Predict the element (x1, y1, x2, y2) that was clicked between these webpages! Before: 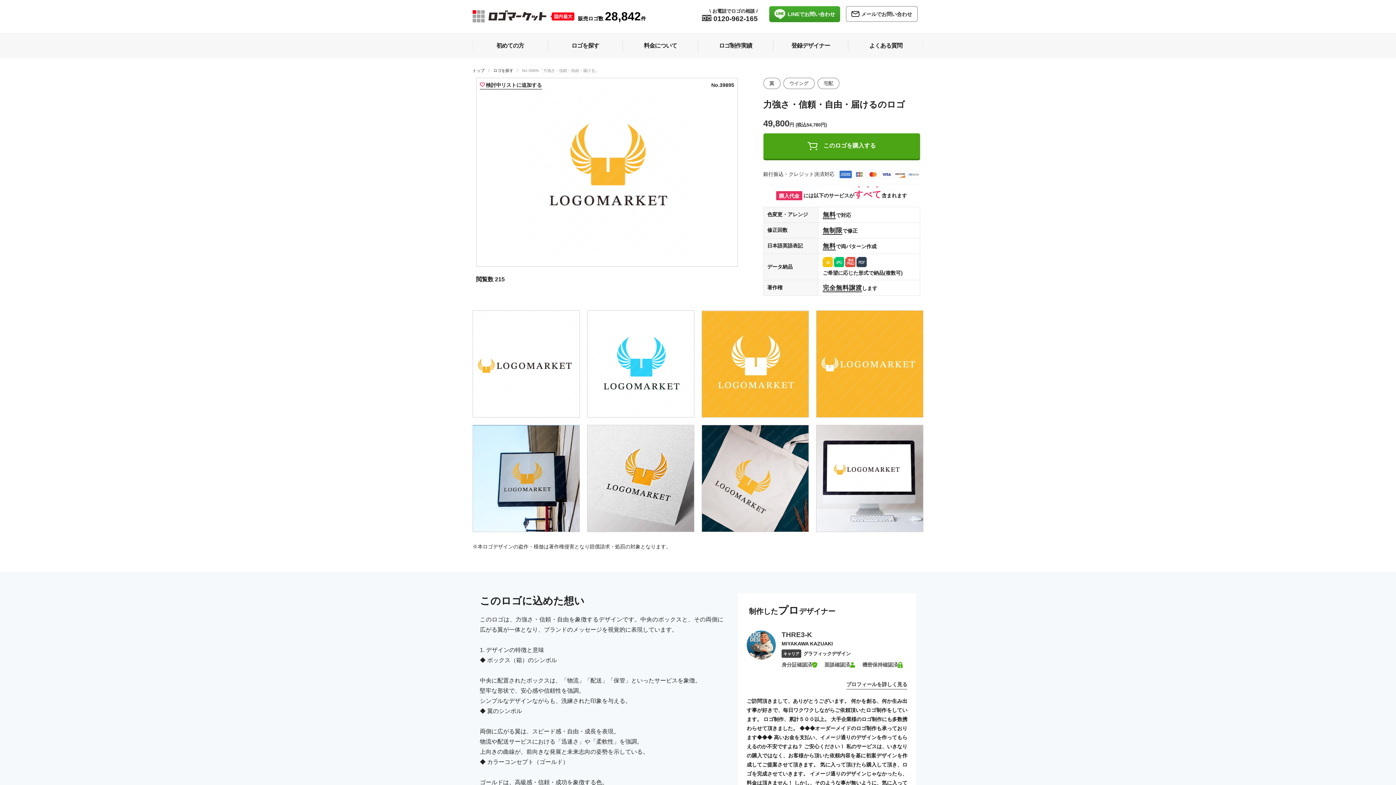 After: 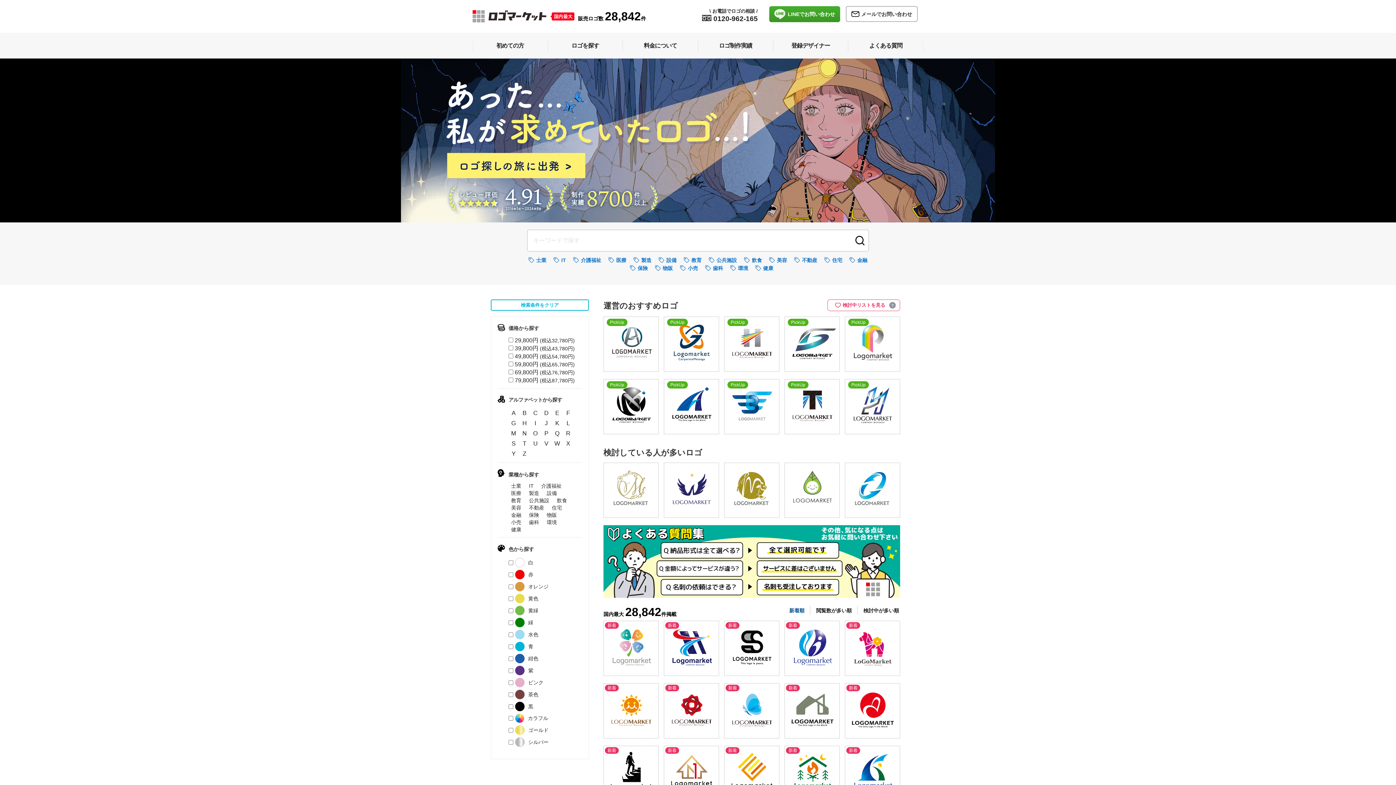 Action: bbox: (472, 0, 574, 32)